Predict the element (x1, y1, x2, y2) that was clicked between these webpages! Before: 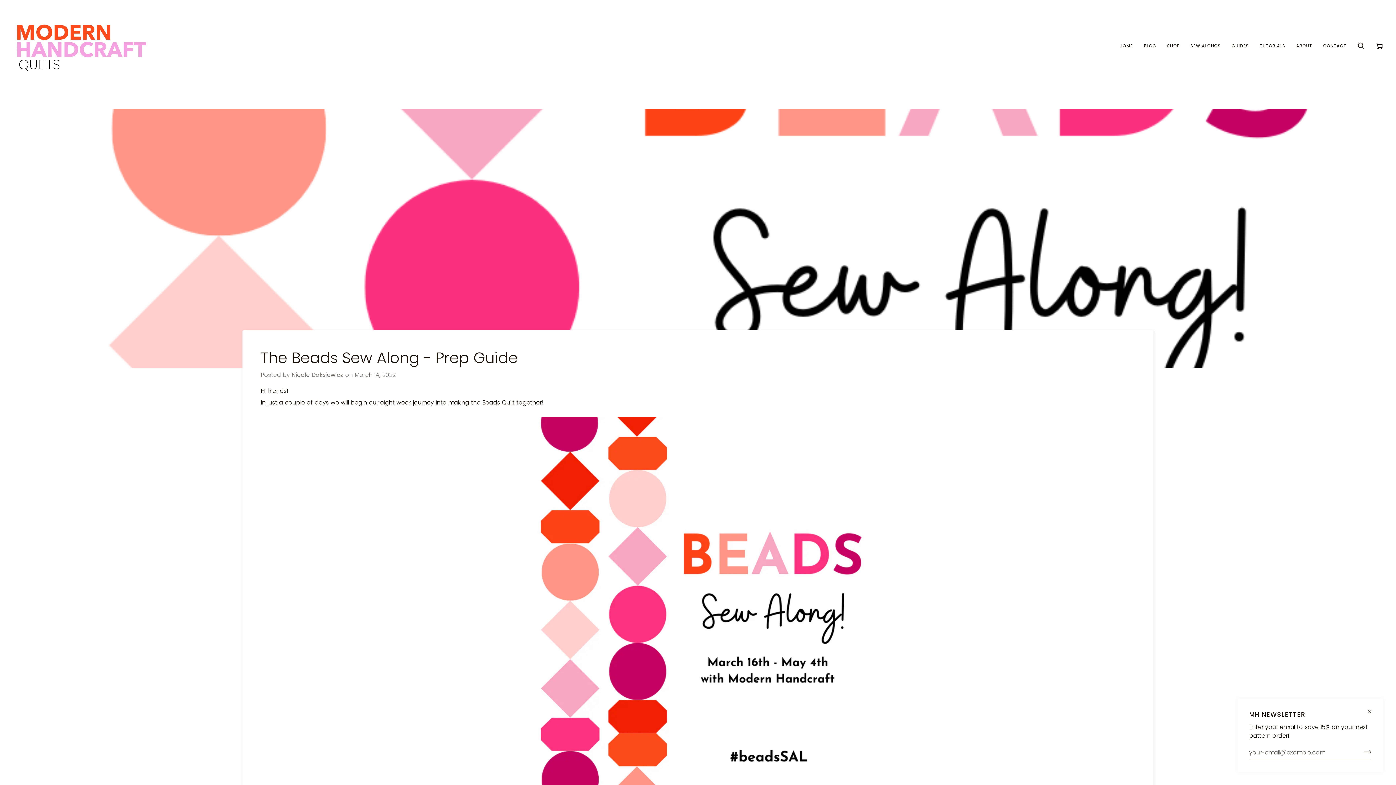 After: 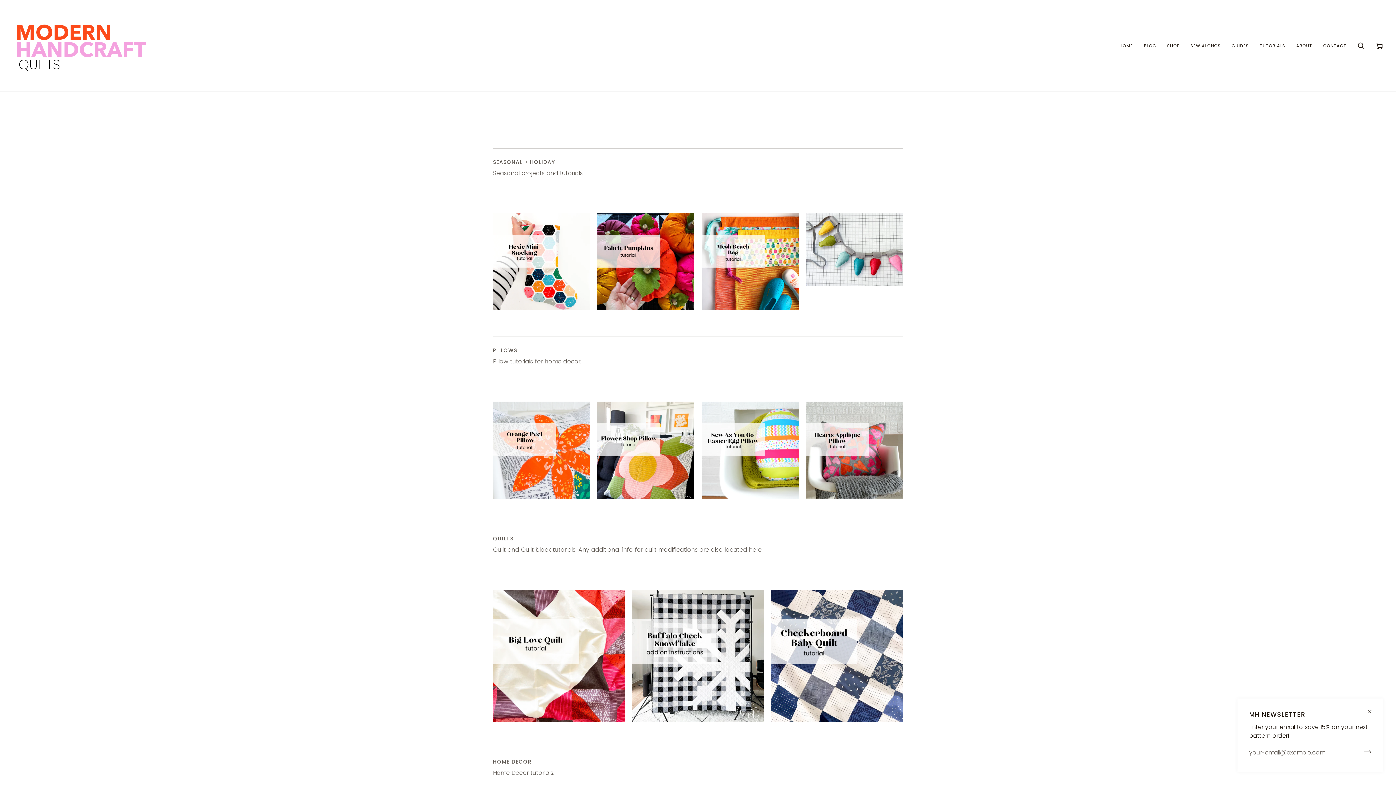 Action: label: TUTORIALS bbox: (1254, 0, 1291, 91)